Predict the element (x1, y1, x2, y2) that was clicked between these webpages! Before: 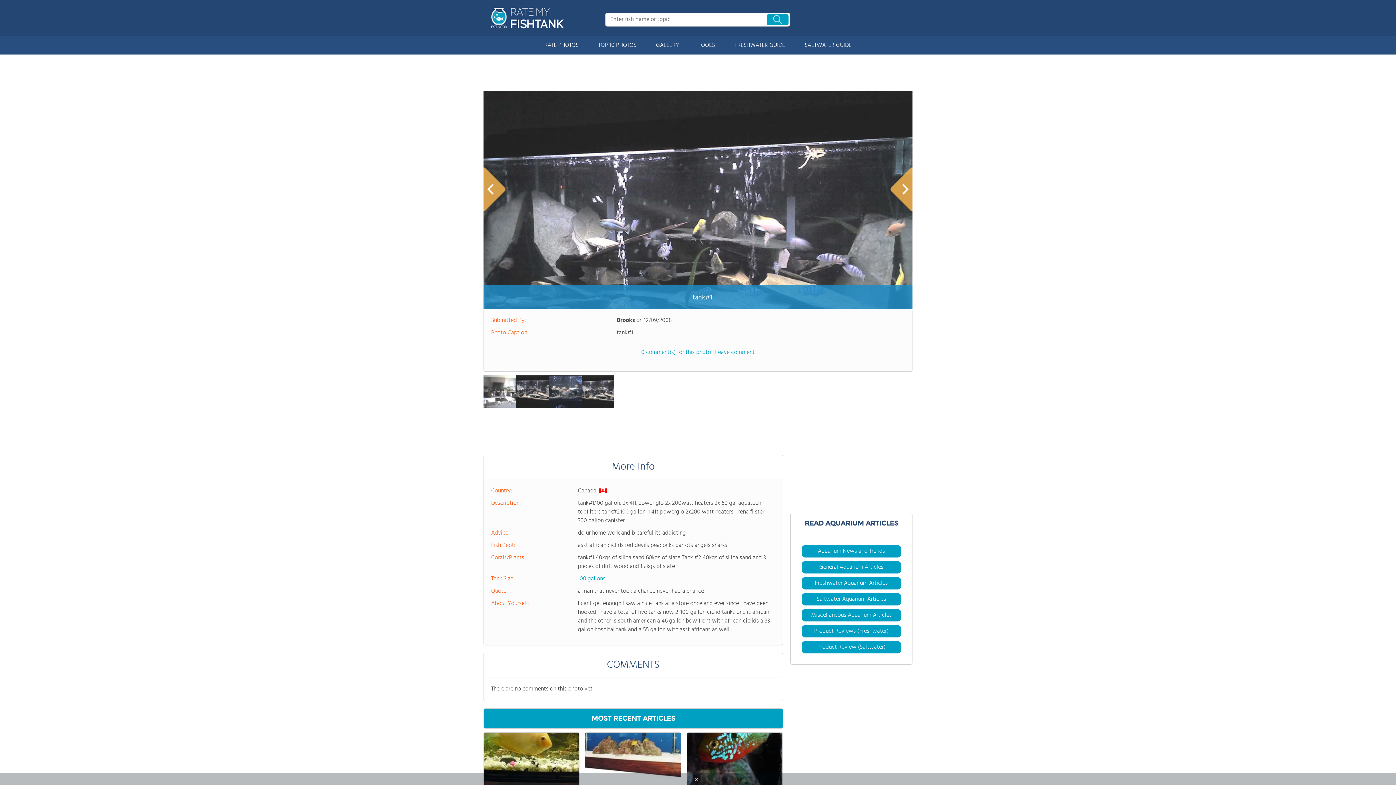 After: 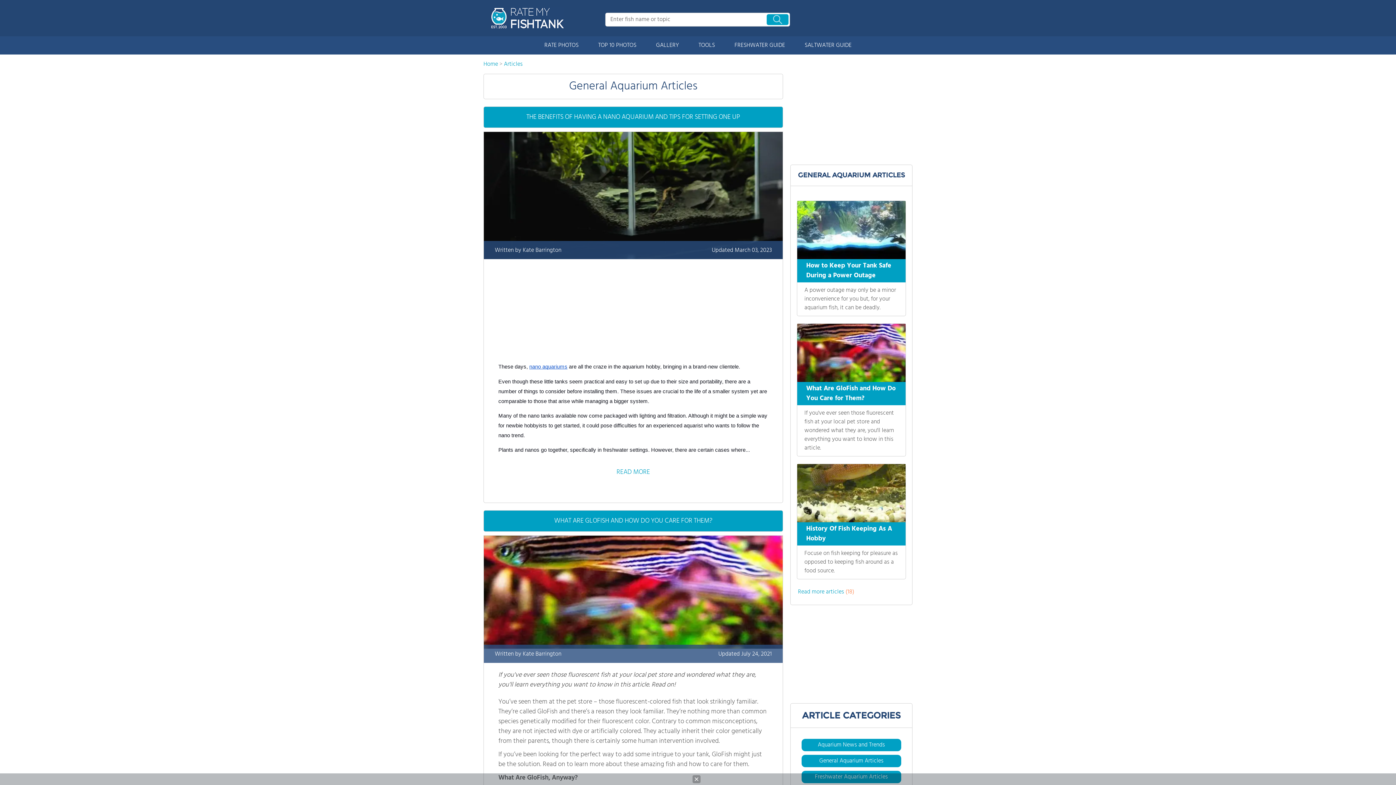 Action: bbox: (819, 562, 883, 572) label: General Aquarium Articles